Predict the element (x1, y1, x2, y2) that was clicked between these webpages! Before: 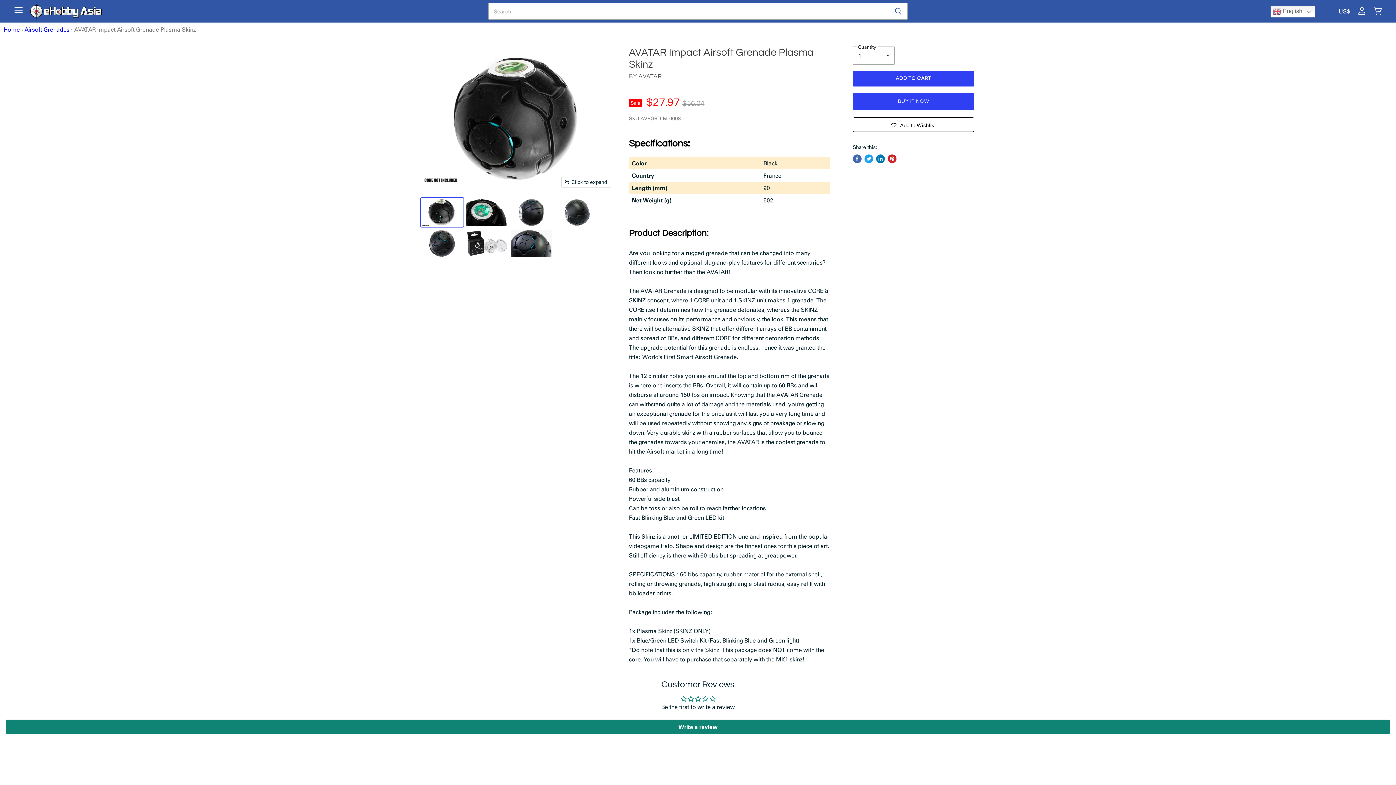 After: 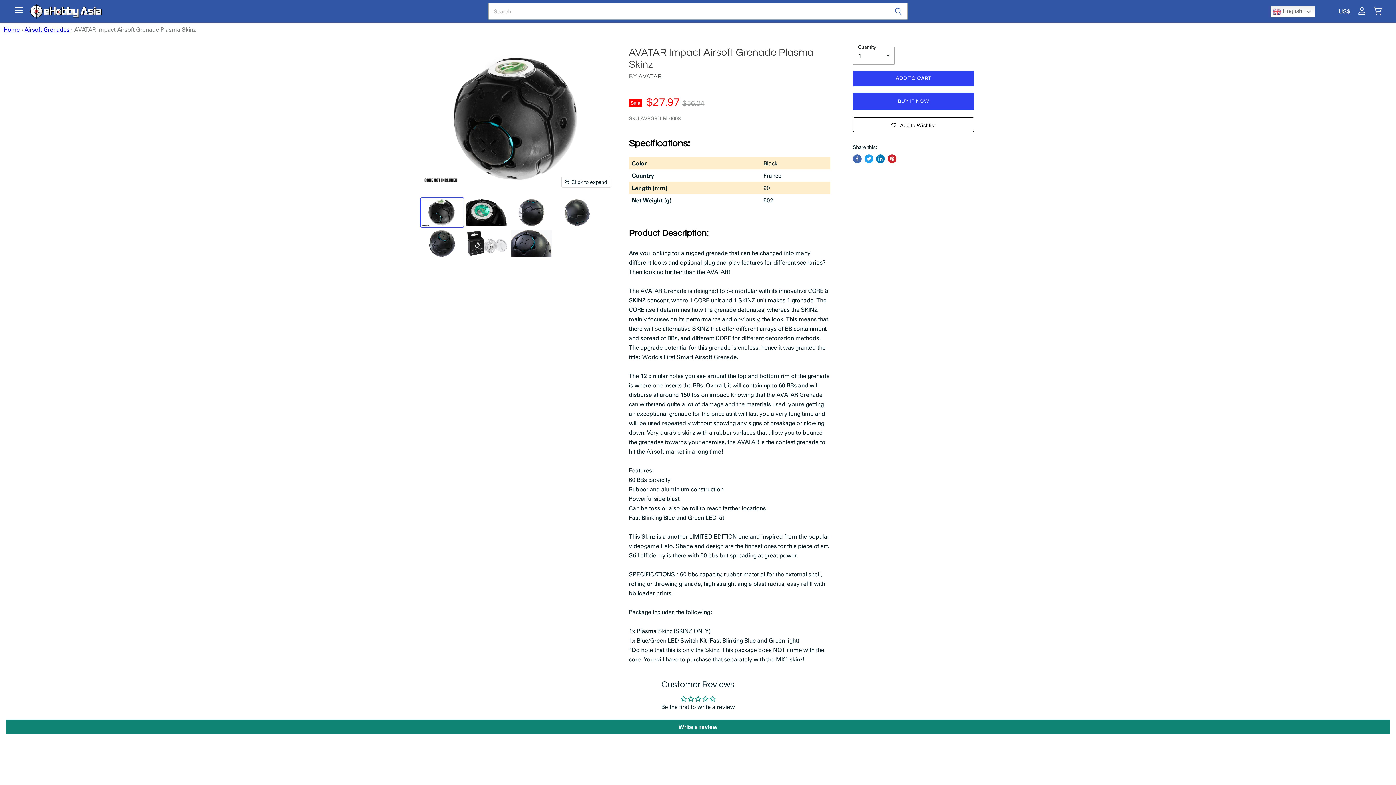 Action: label: Pin on Pinterest bbox: (887, 154, 896, 163)